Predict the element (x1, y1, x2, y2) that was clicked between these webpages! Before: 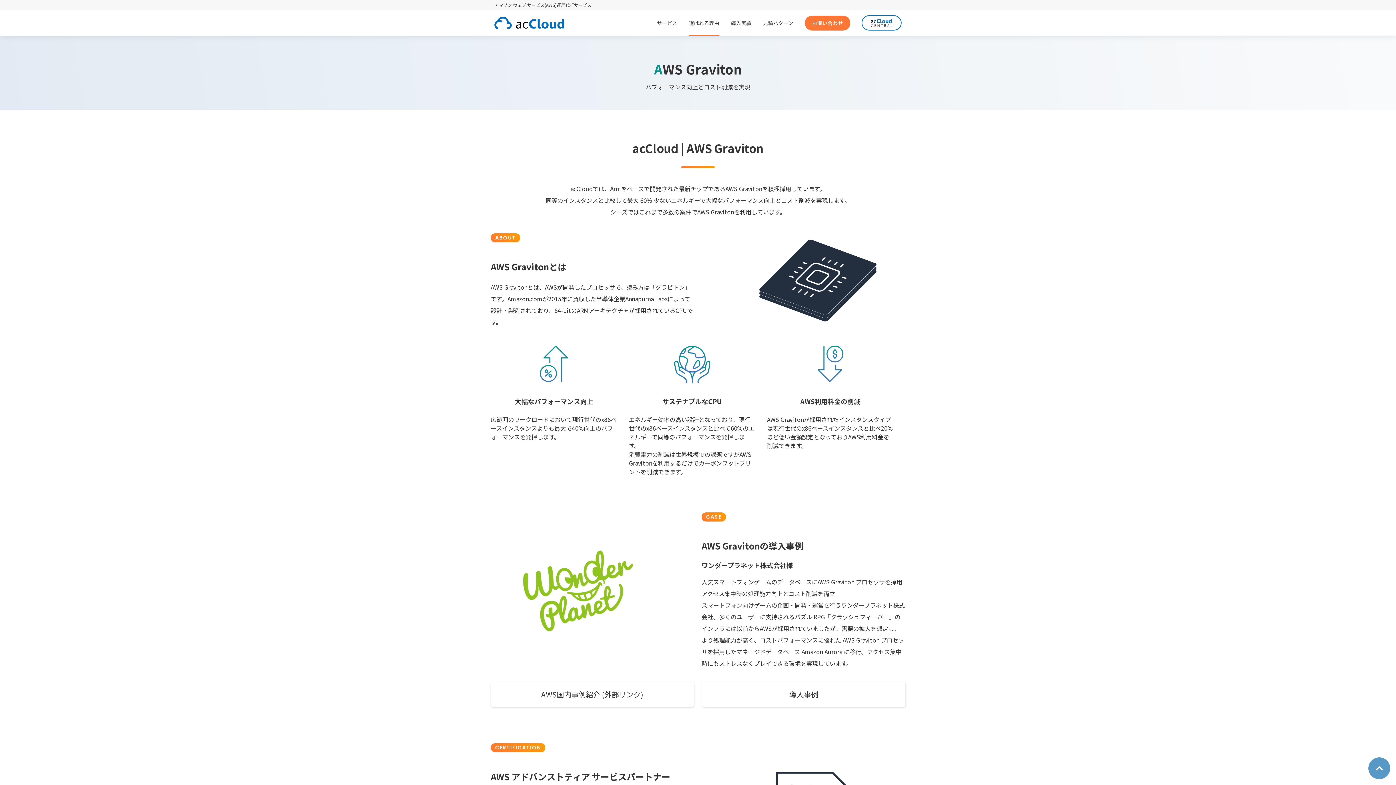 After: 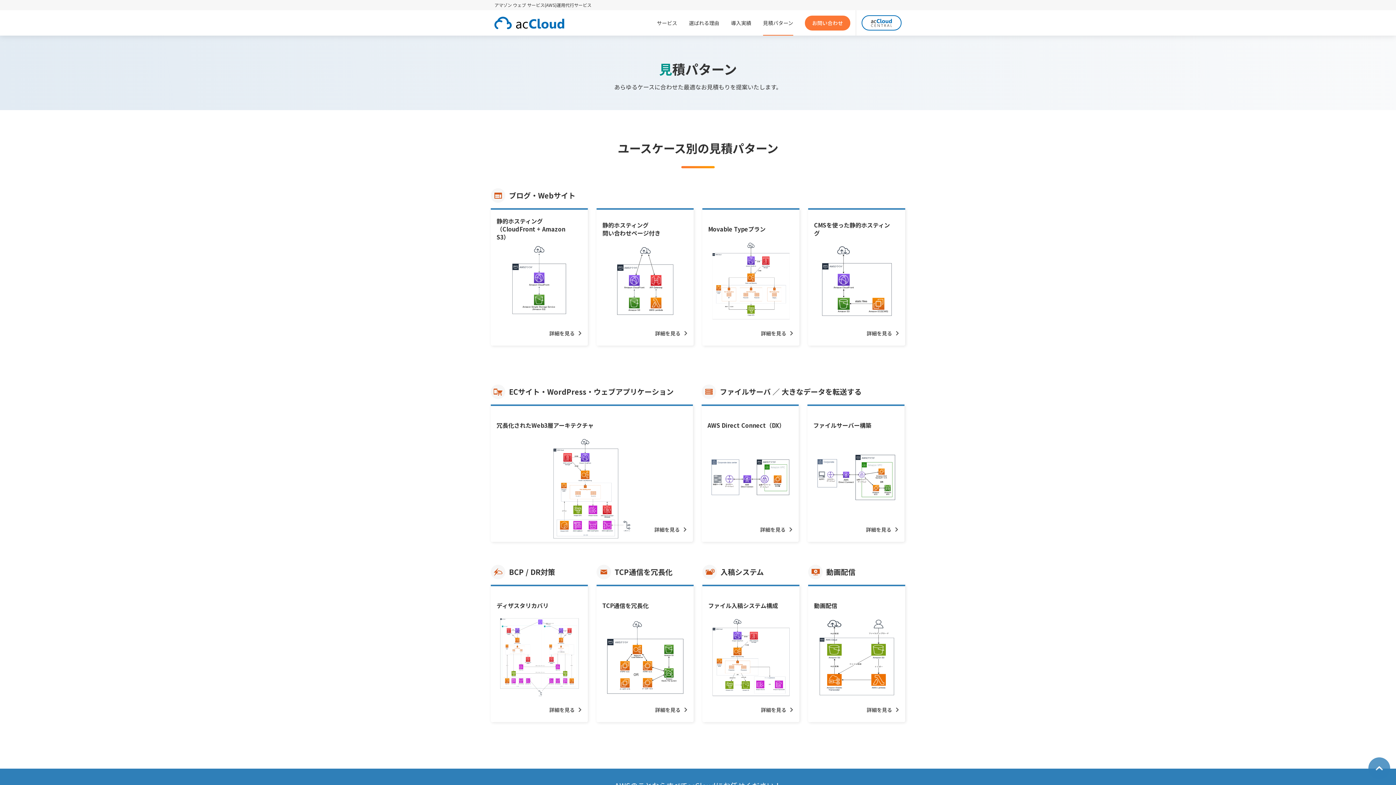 Action: bbox: (763, 10, 793, 35) label: 見積パターン